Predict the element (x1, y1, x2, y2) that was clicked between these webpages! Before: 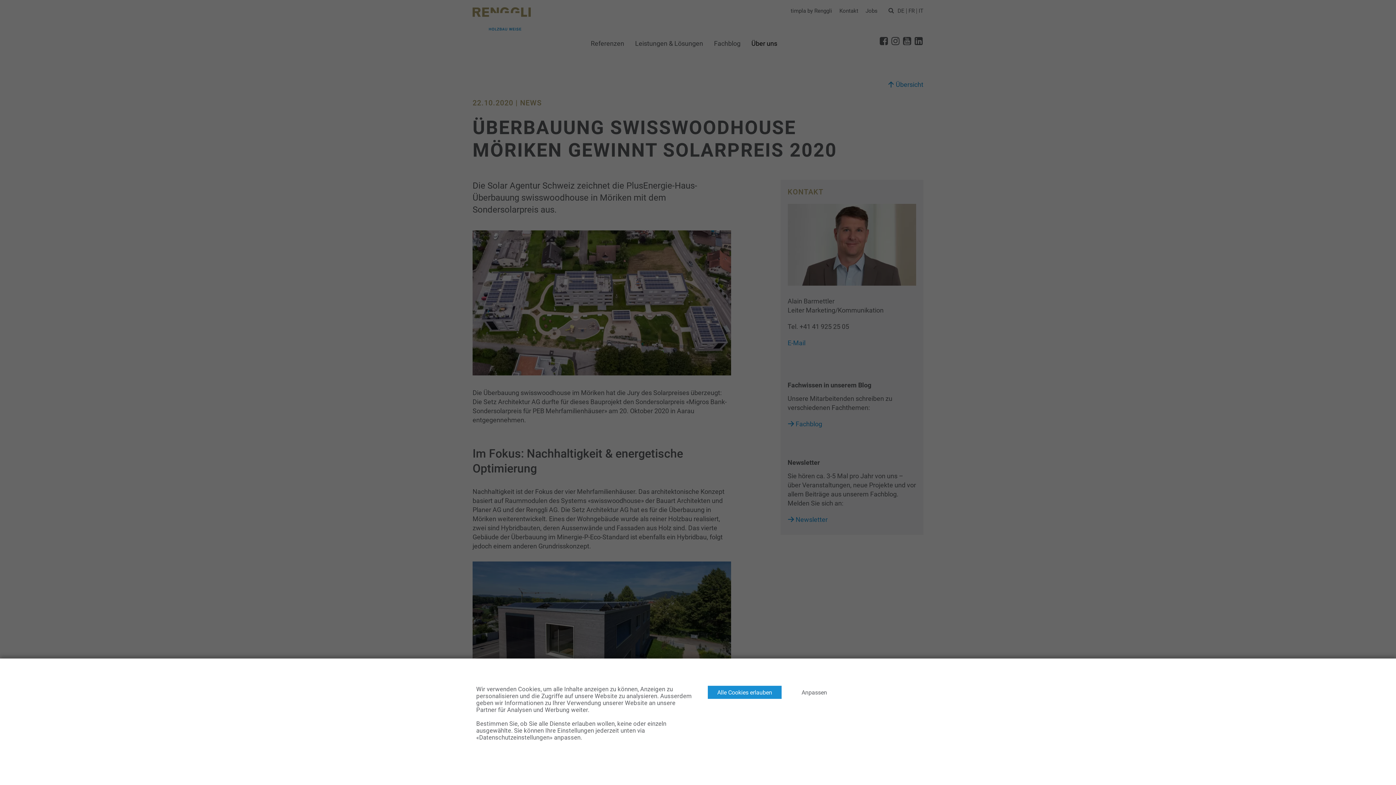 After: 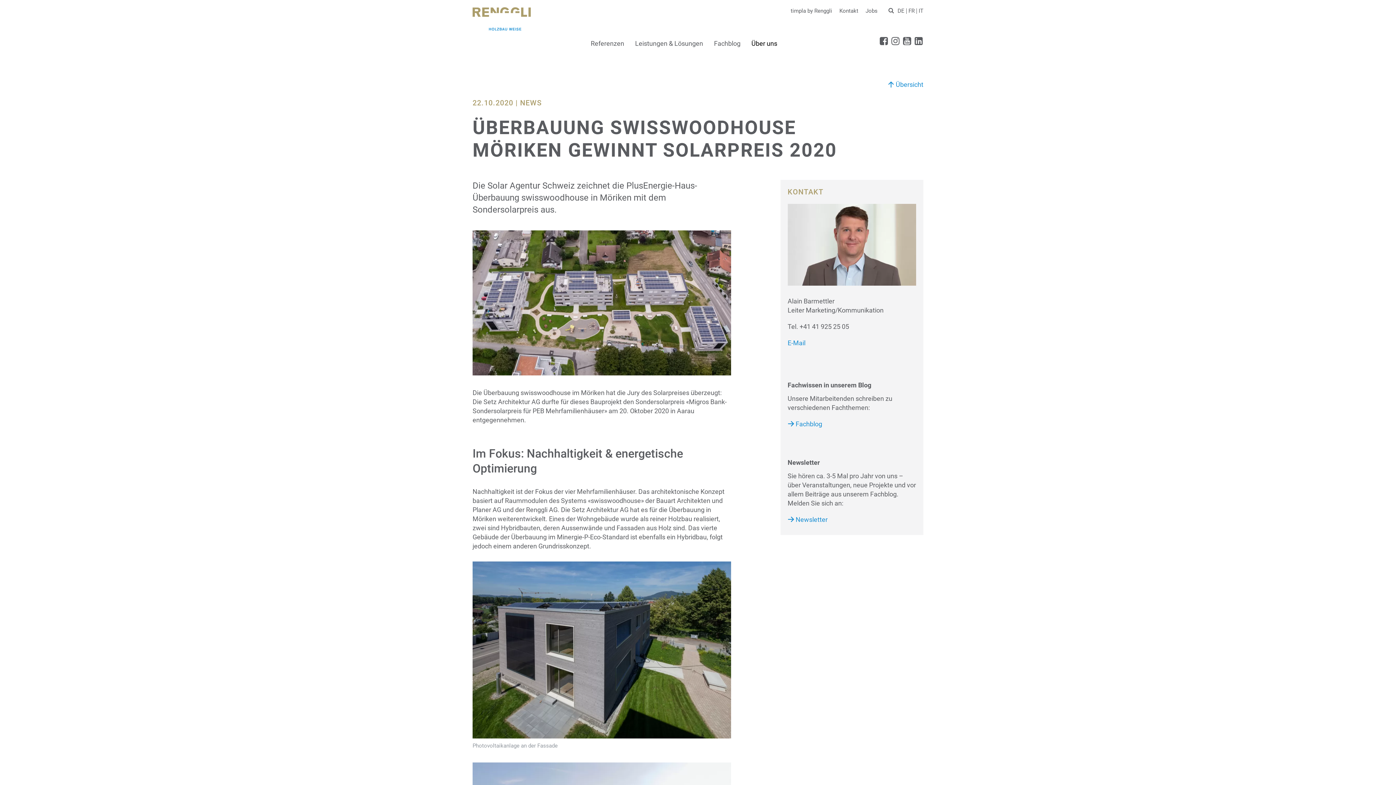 Action: bbox: (708, 686, 781, 699) label: Cookies : Alle Cookies erlauben